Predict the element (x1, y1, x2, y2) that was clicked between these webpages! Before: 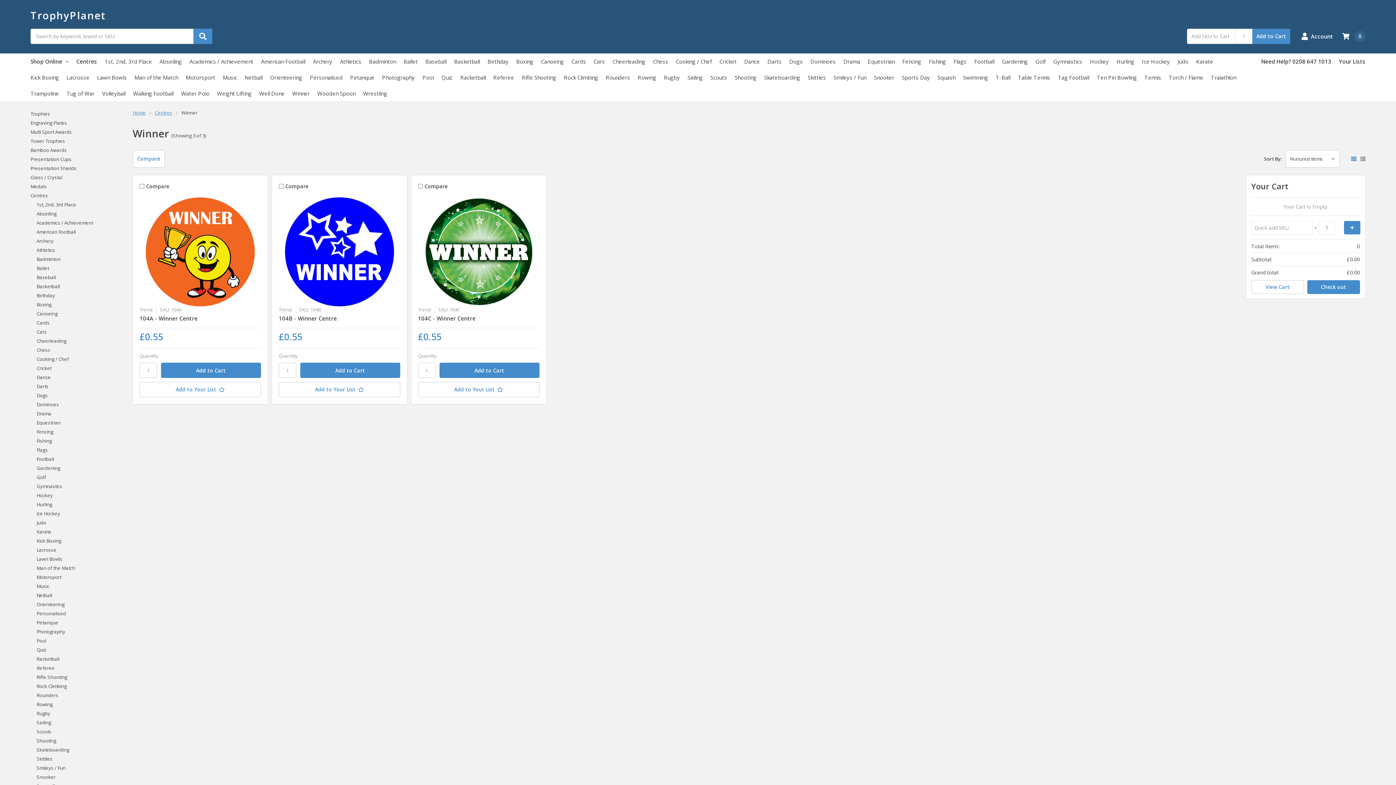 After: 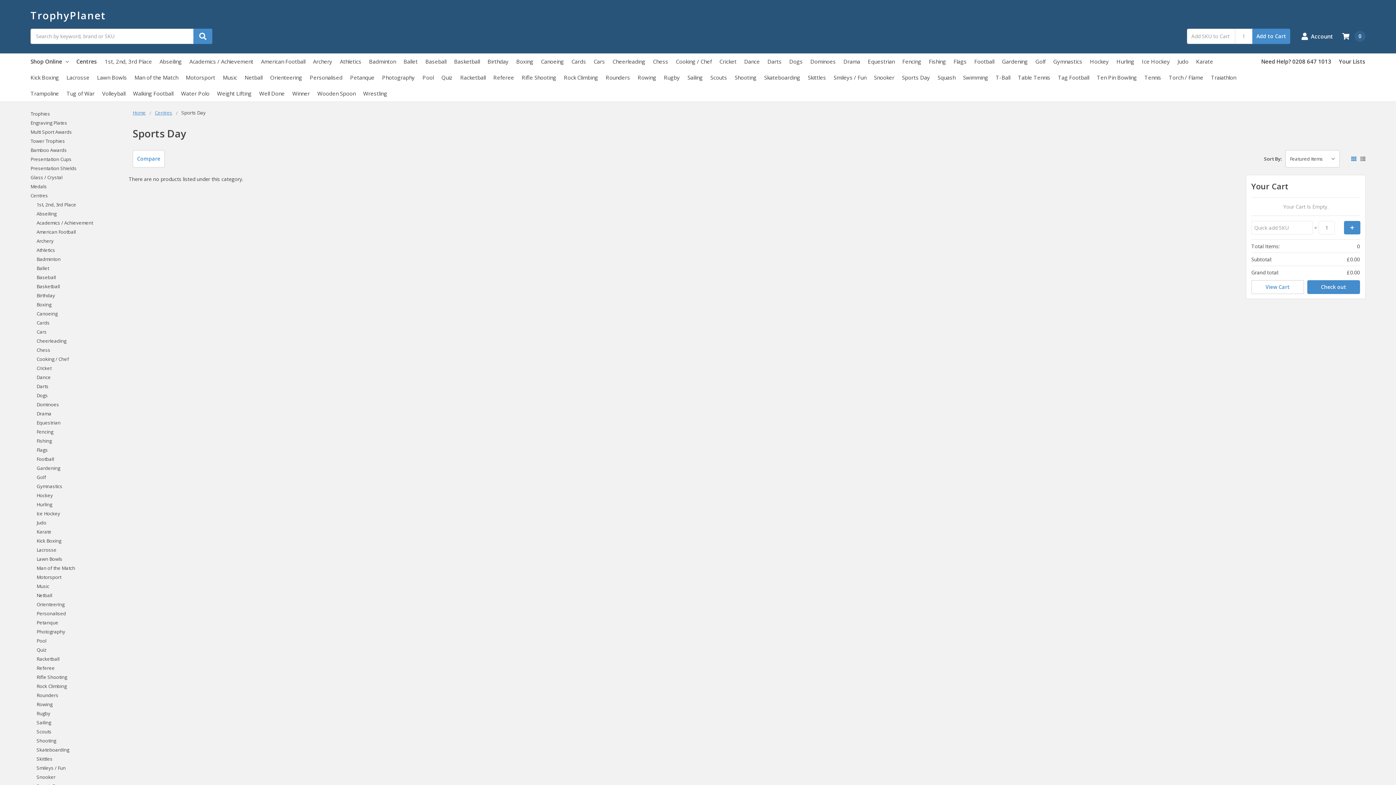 Action: label: Sports Day bbox: (902, 69, 930, 85)